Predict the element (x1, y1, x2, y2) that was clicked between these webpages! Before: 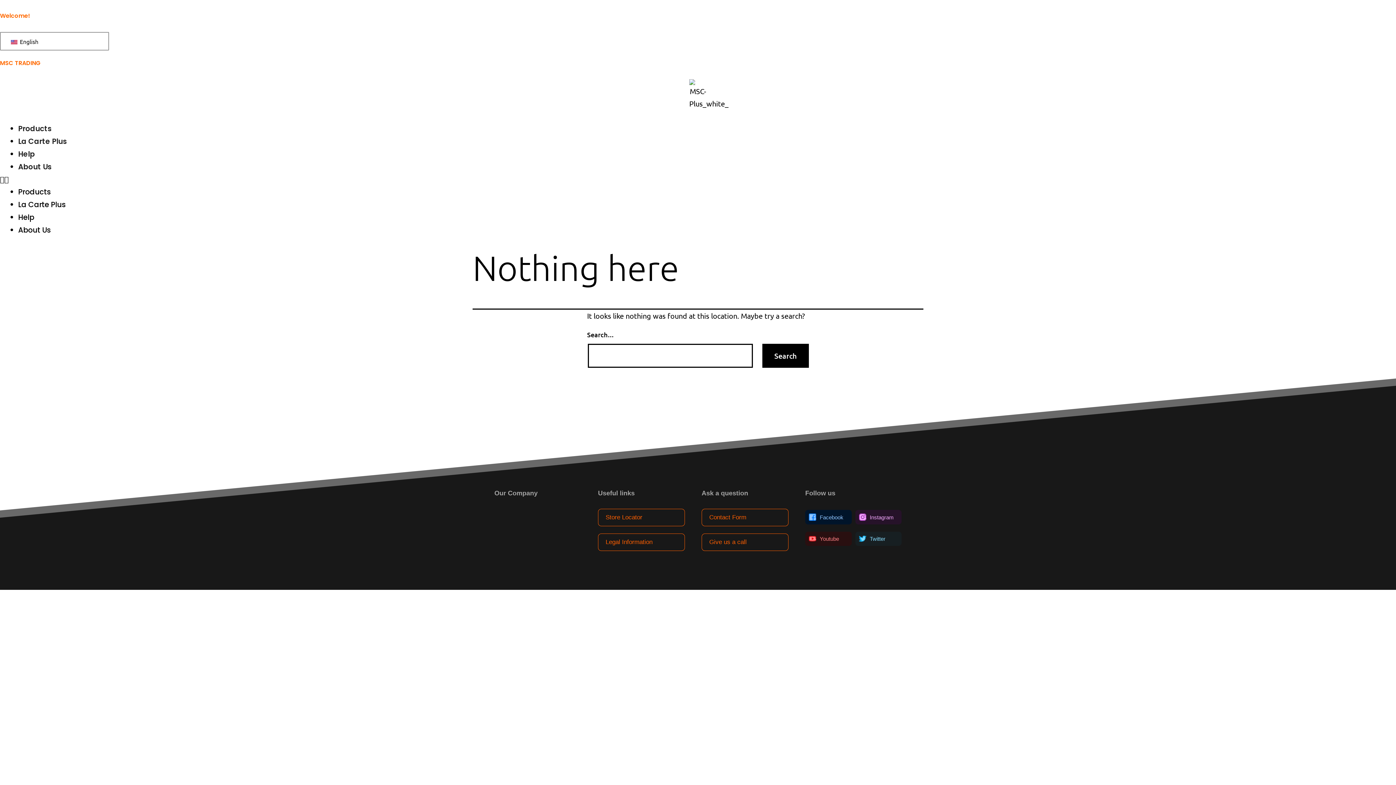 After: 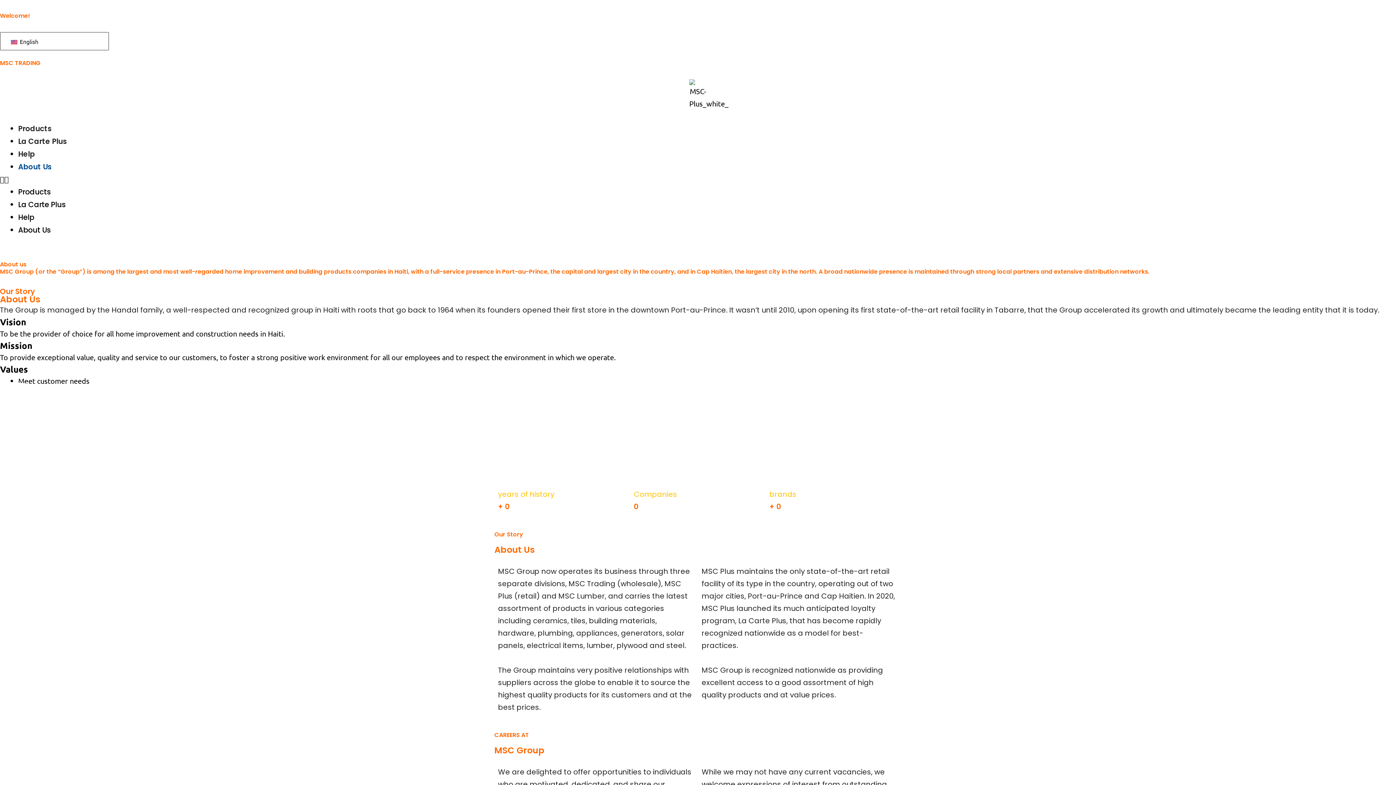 Action: label: About Us bbox: (18, 225, 50, 235)